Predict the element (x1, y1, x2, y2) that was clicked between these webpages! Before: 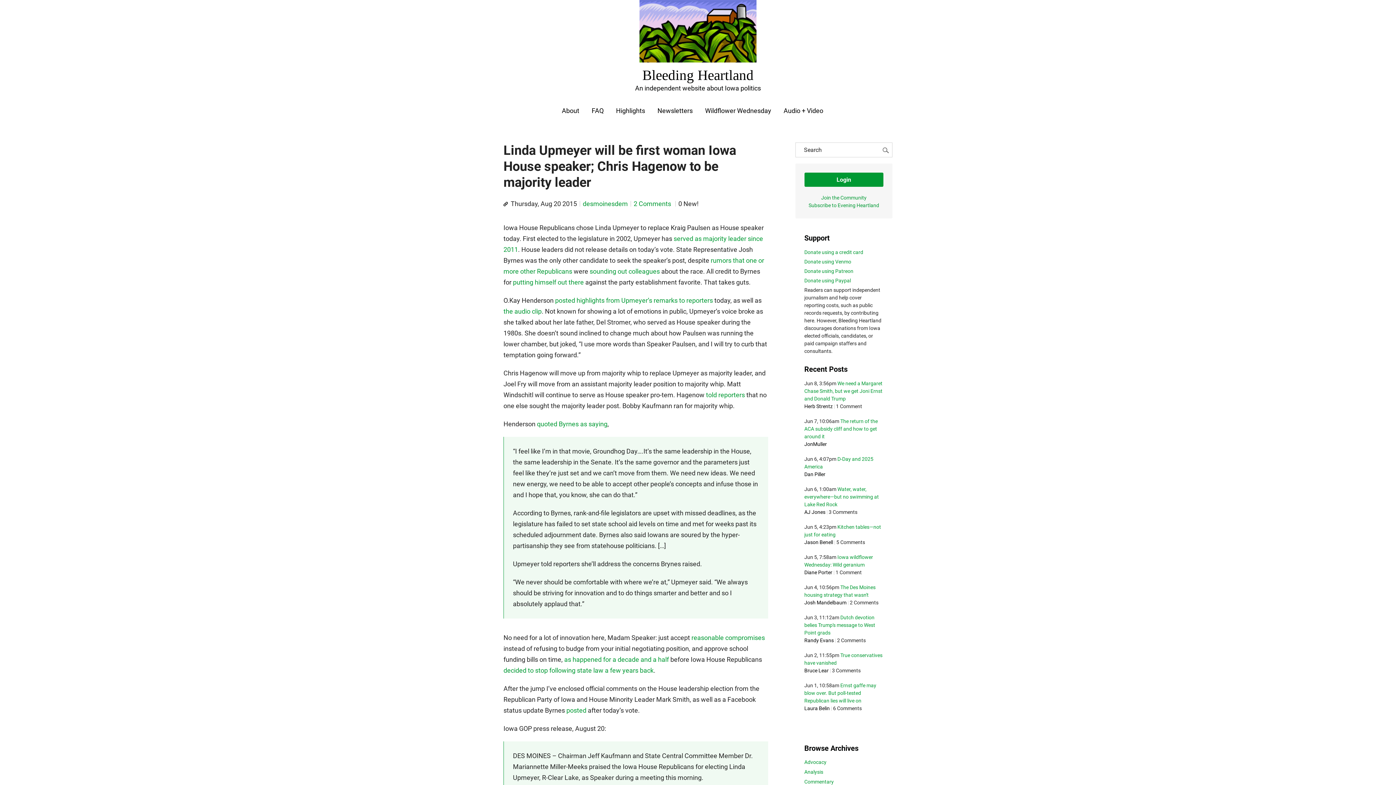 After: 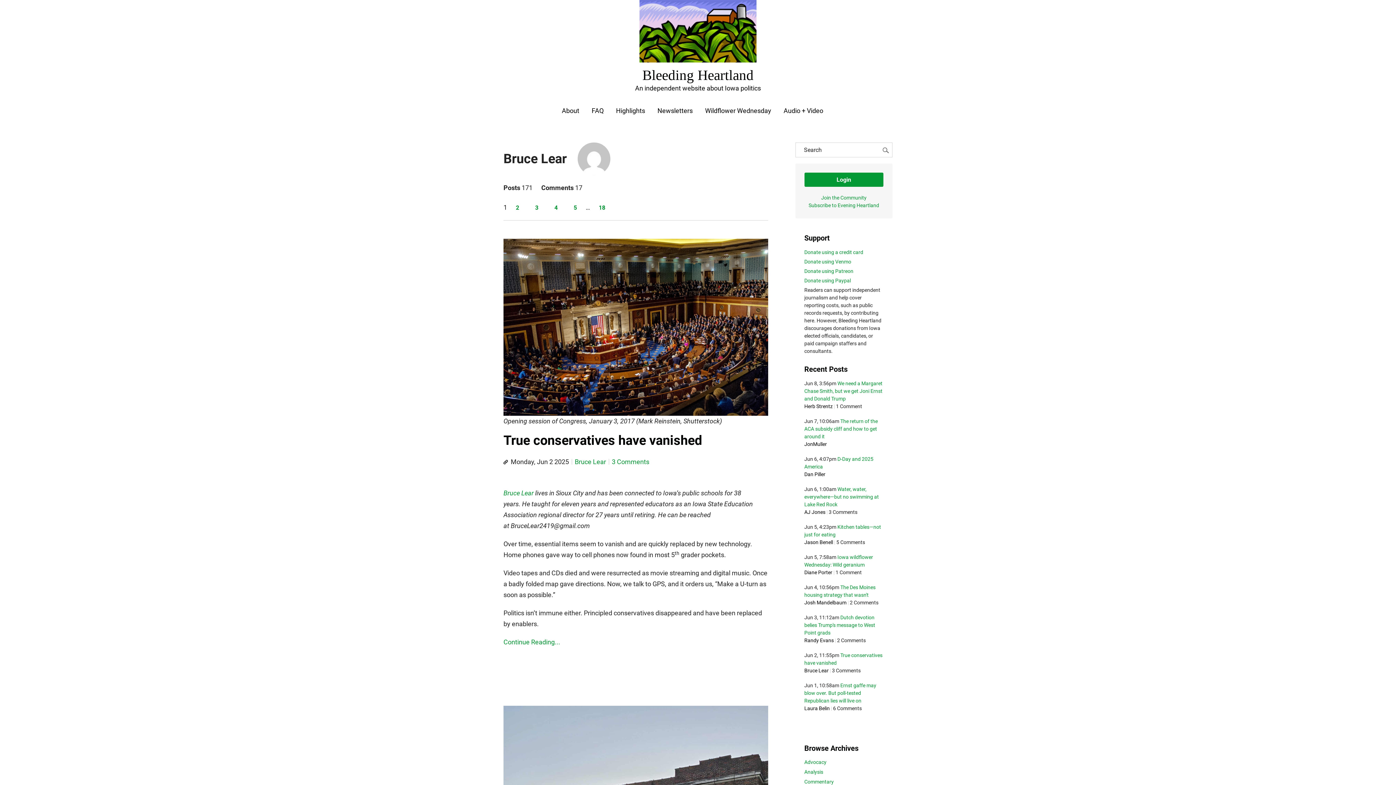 Action: bbox: (804, 668, 828, 673) label: Bruce Lear